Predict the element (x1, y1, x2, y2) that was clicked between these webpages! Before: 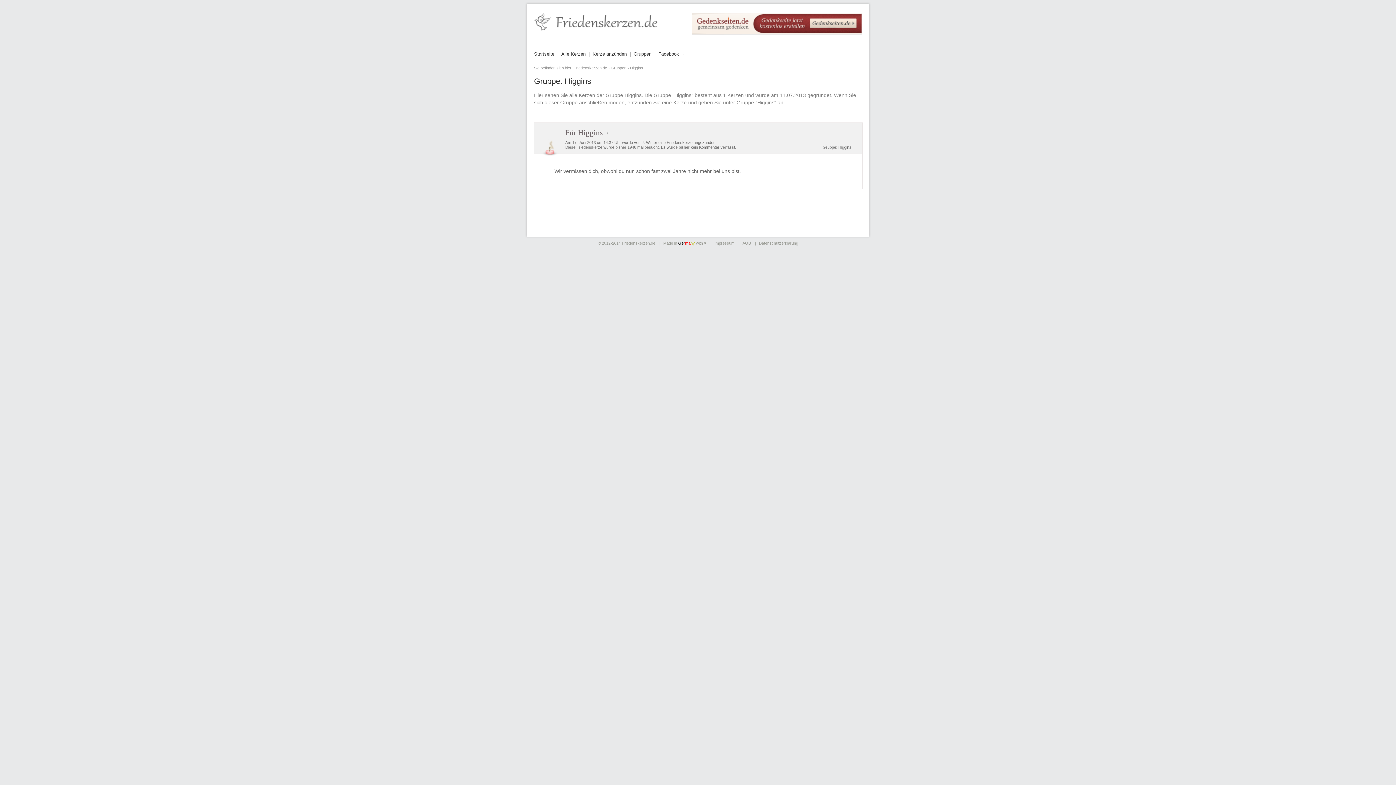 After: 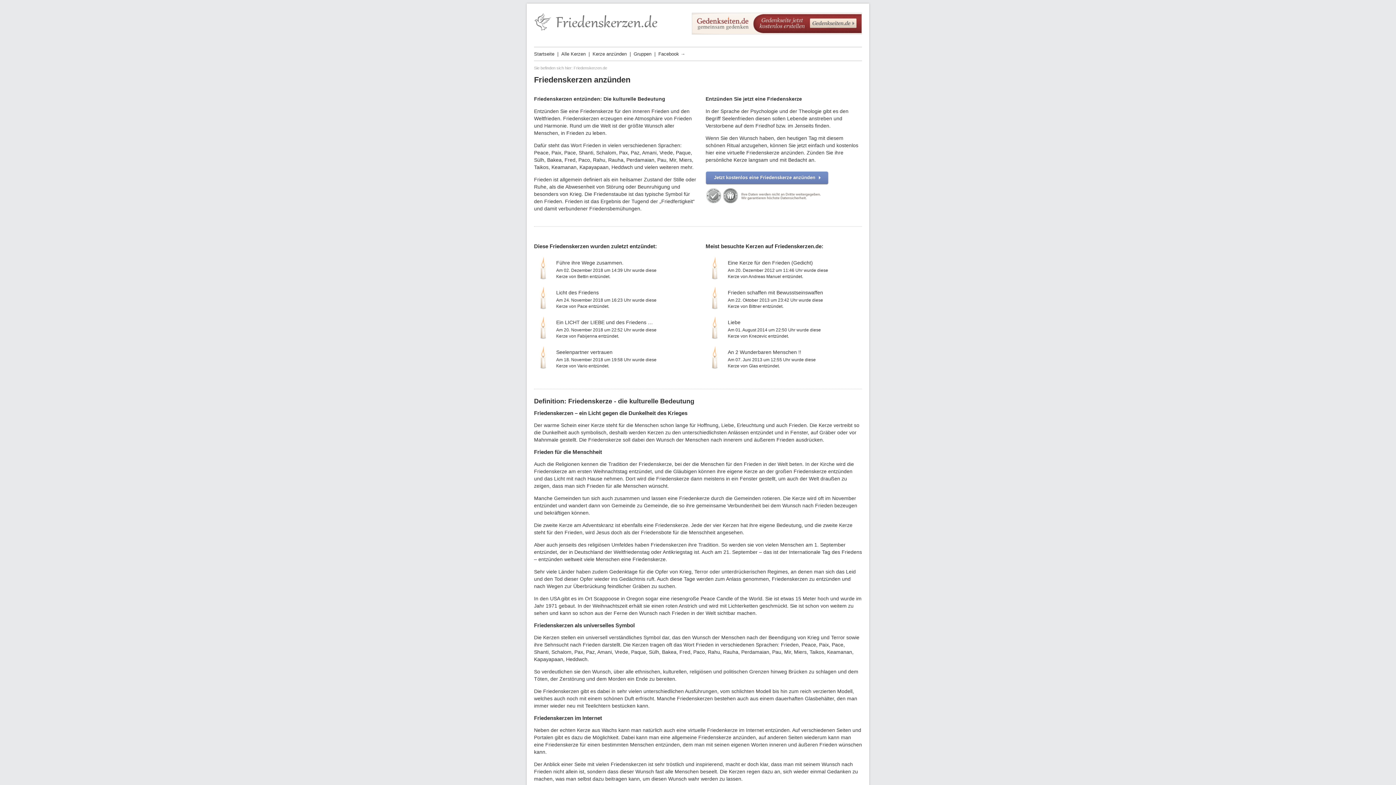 Action: bbox: (622, 241, 655, 245) label: Friedenskerzen.de